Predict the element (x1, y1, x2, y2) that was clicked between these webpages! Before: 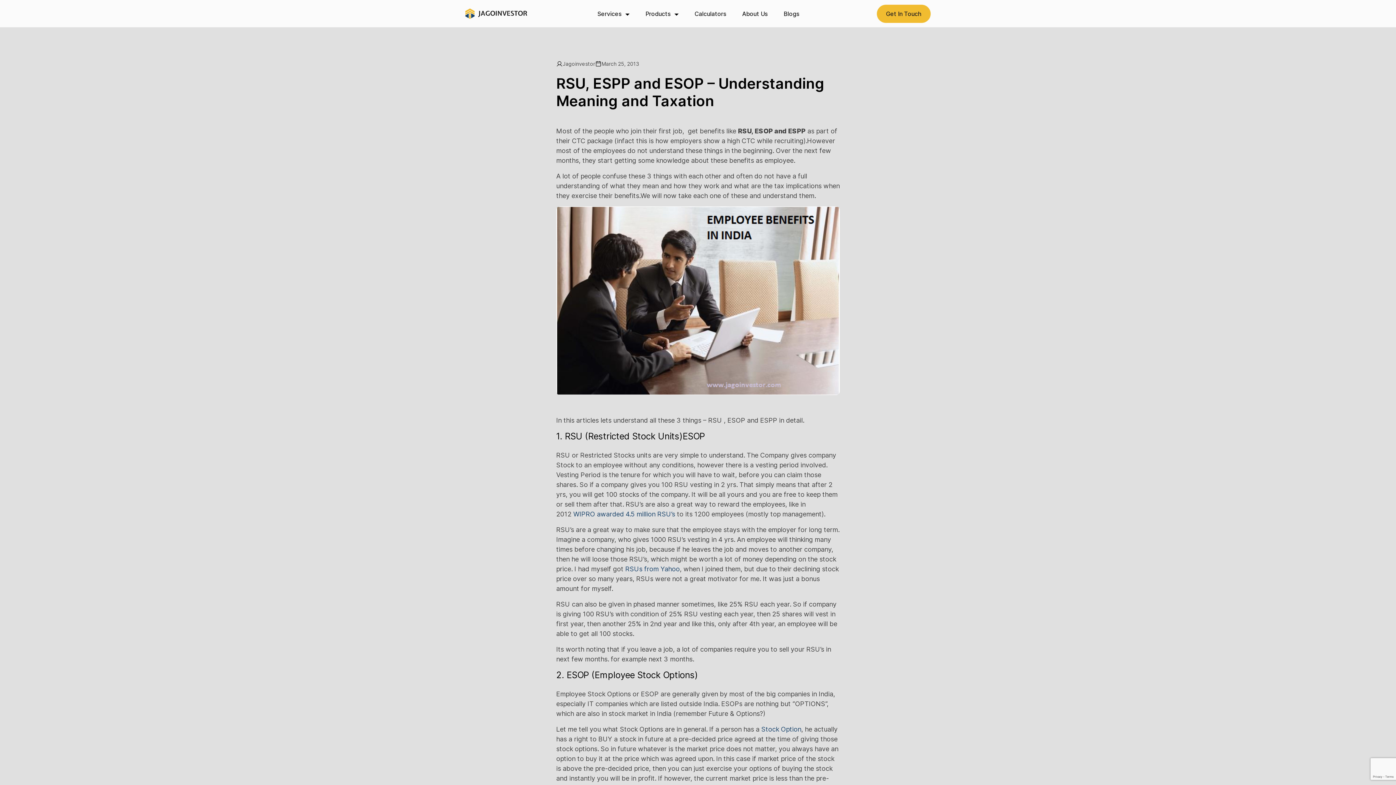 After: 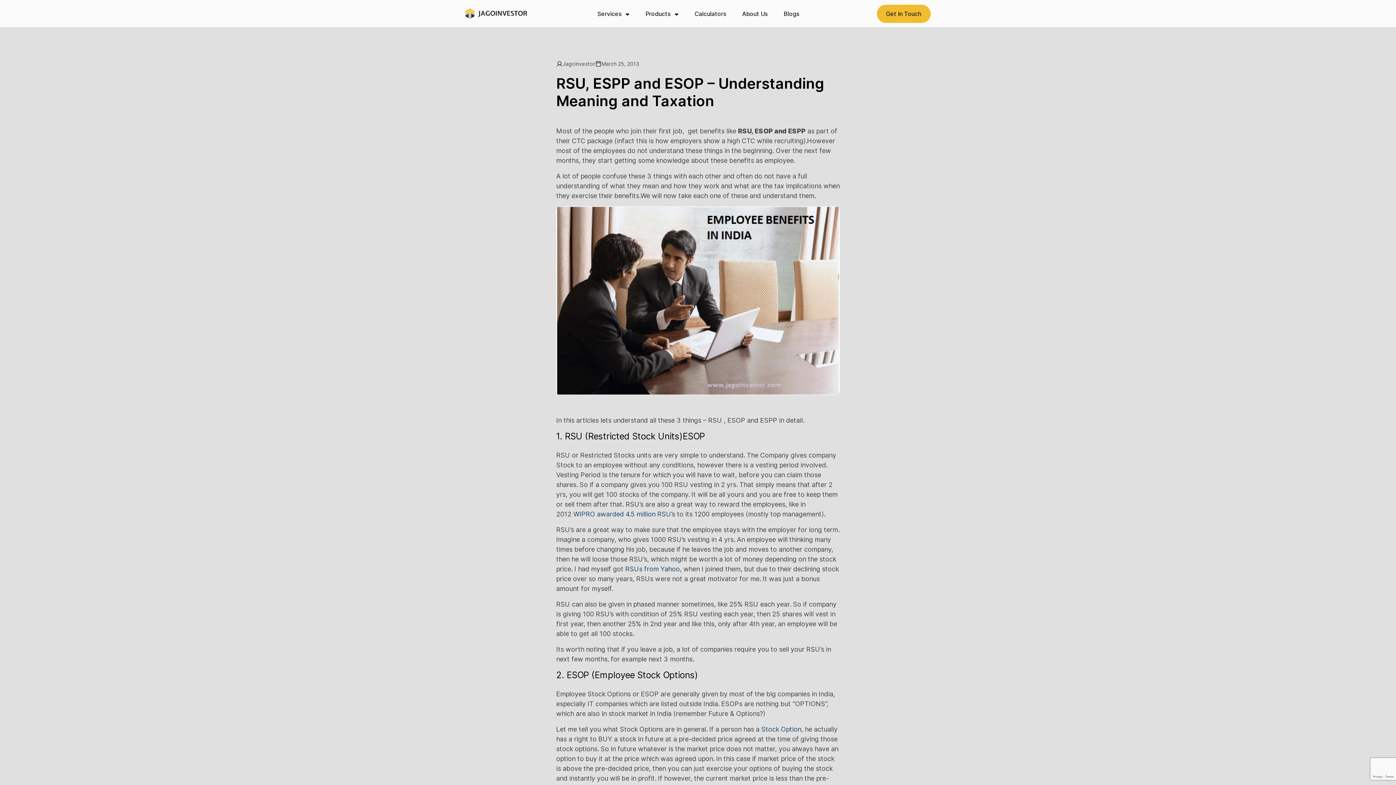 Action: bbox: (573, 510, 675, 518) label: WIPRO awarded 4.5 million RSU’s